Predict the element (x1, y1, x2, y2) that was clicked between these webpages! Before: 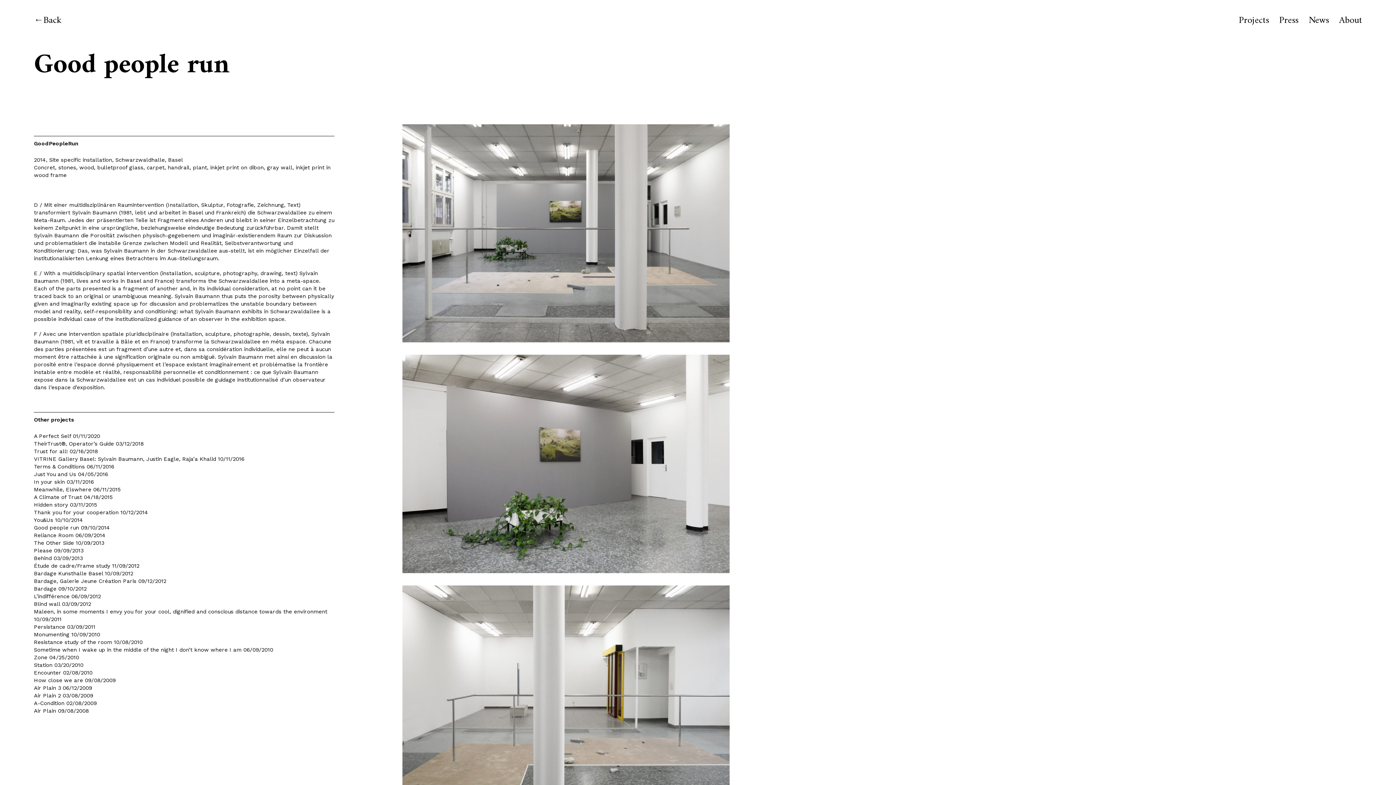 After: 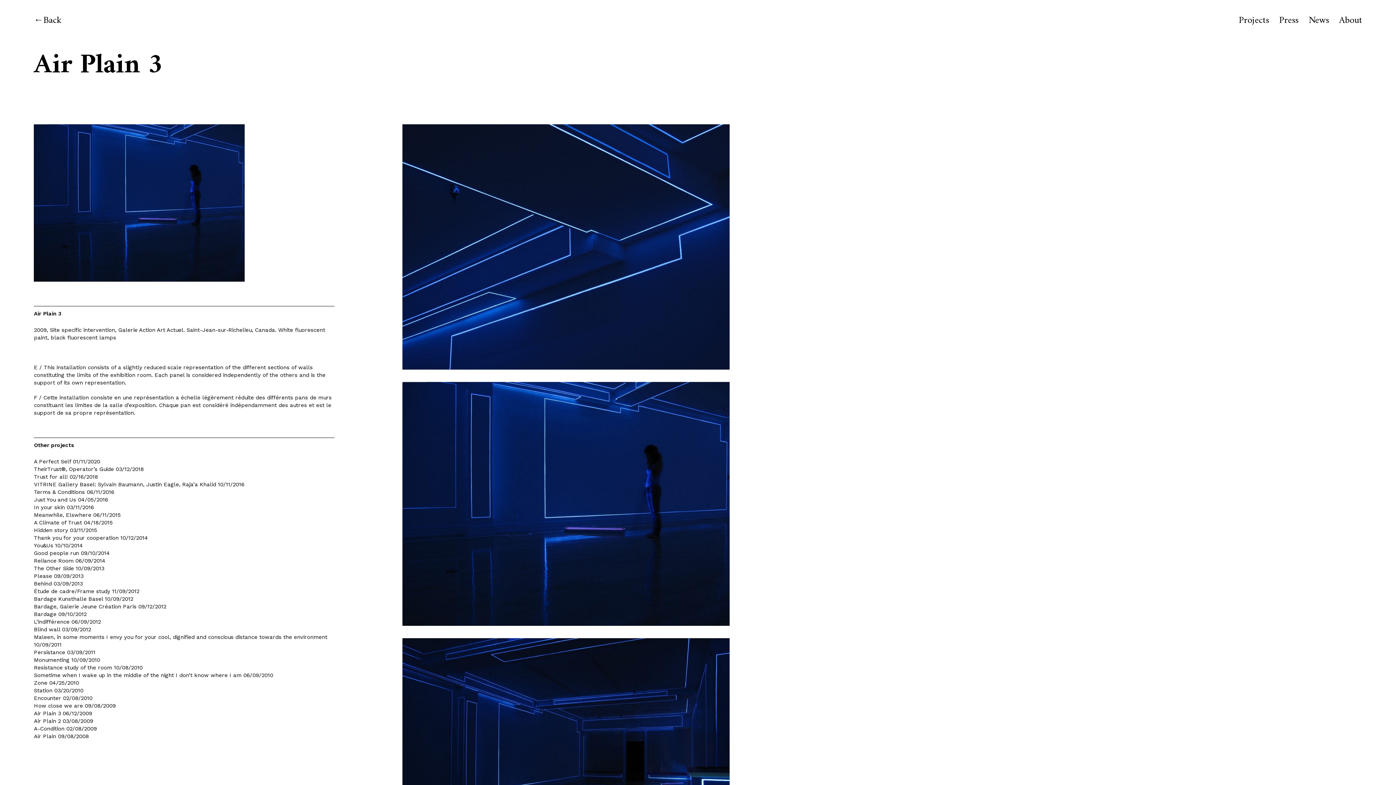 Action: bbox: (33, 685, 60, 691) label: Air Plain 3